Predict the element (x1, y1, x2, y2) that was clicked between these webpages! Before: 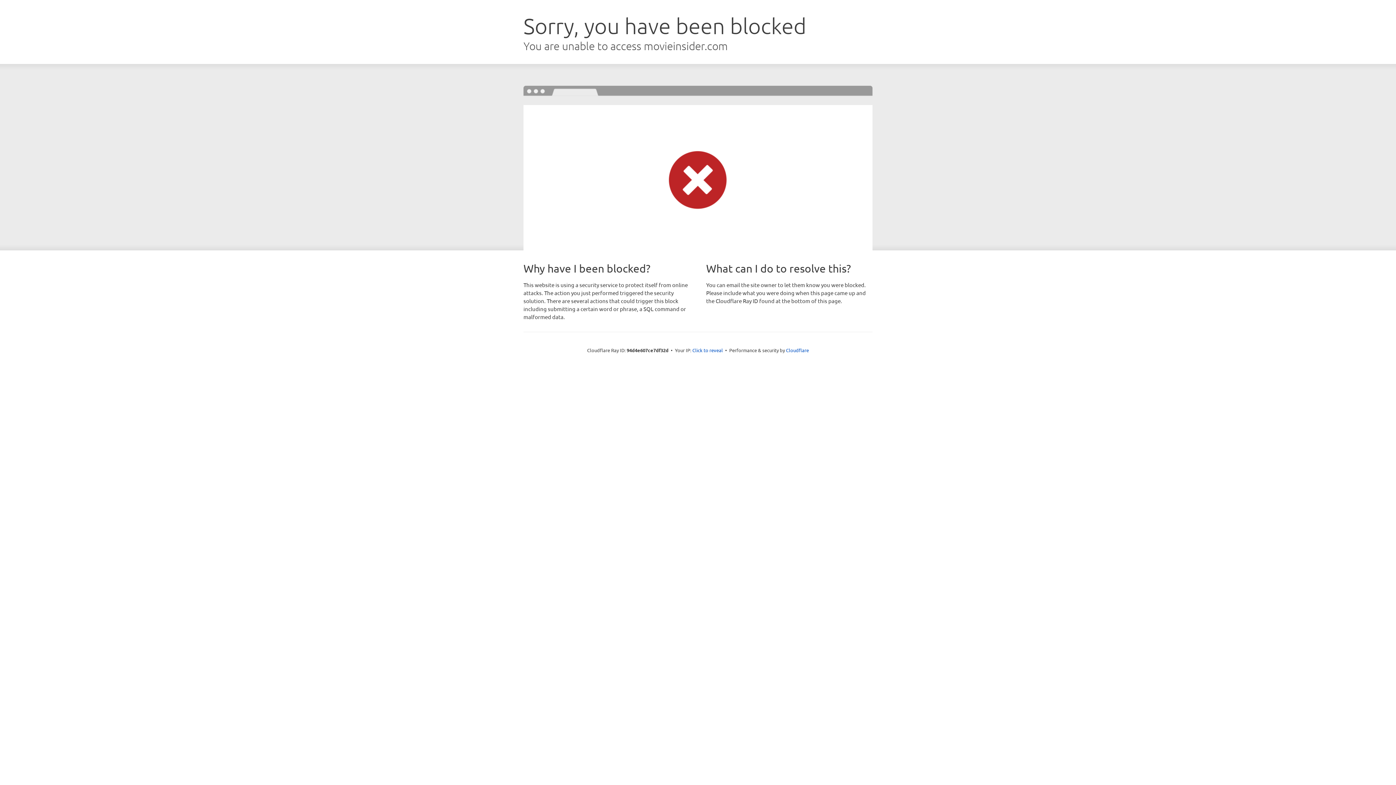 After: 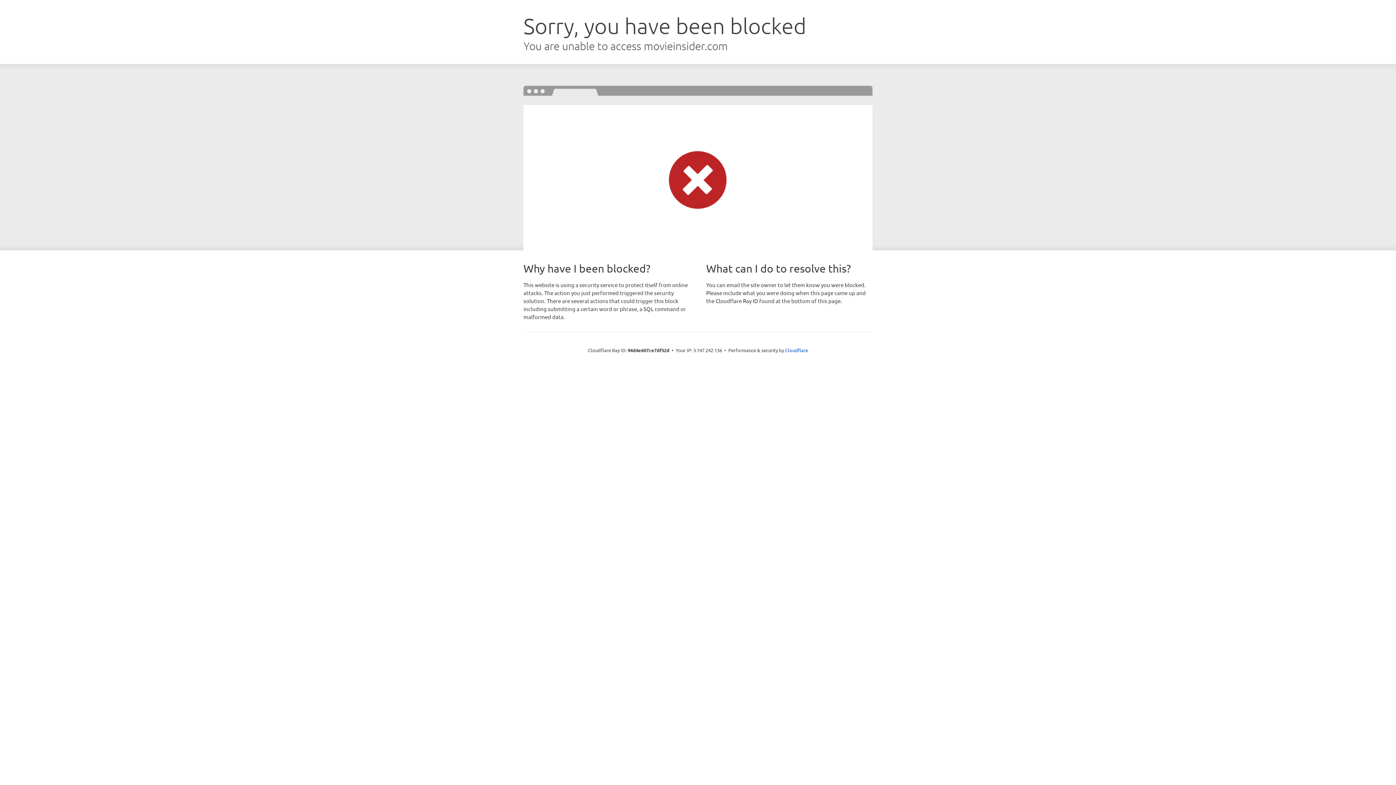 Action: bbox: (692, 346, 723, 353) label: Click to reveal